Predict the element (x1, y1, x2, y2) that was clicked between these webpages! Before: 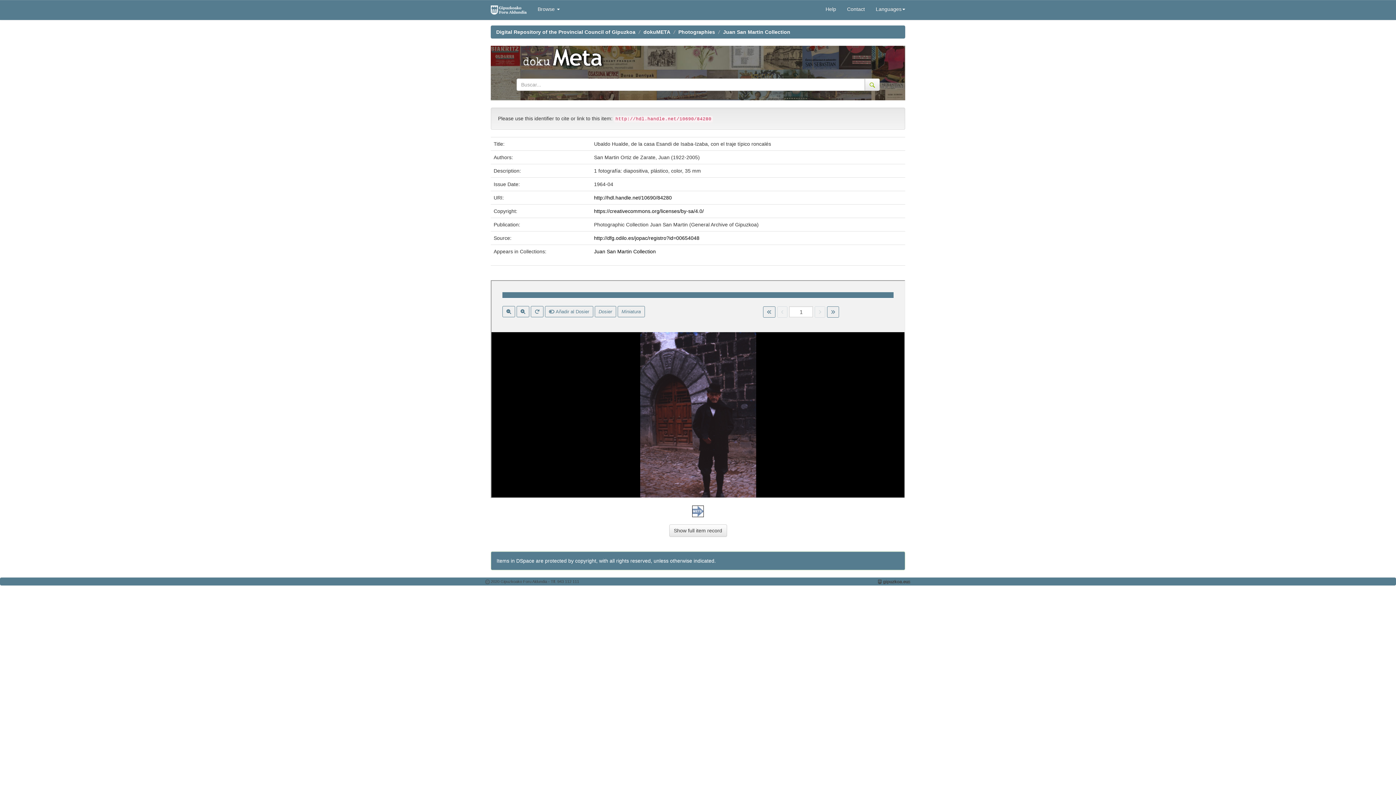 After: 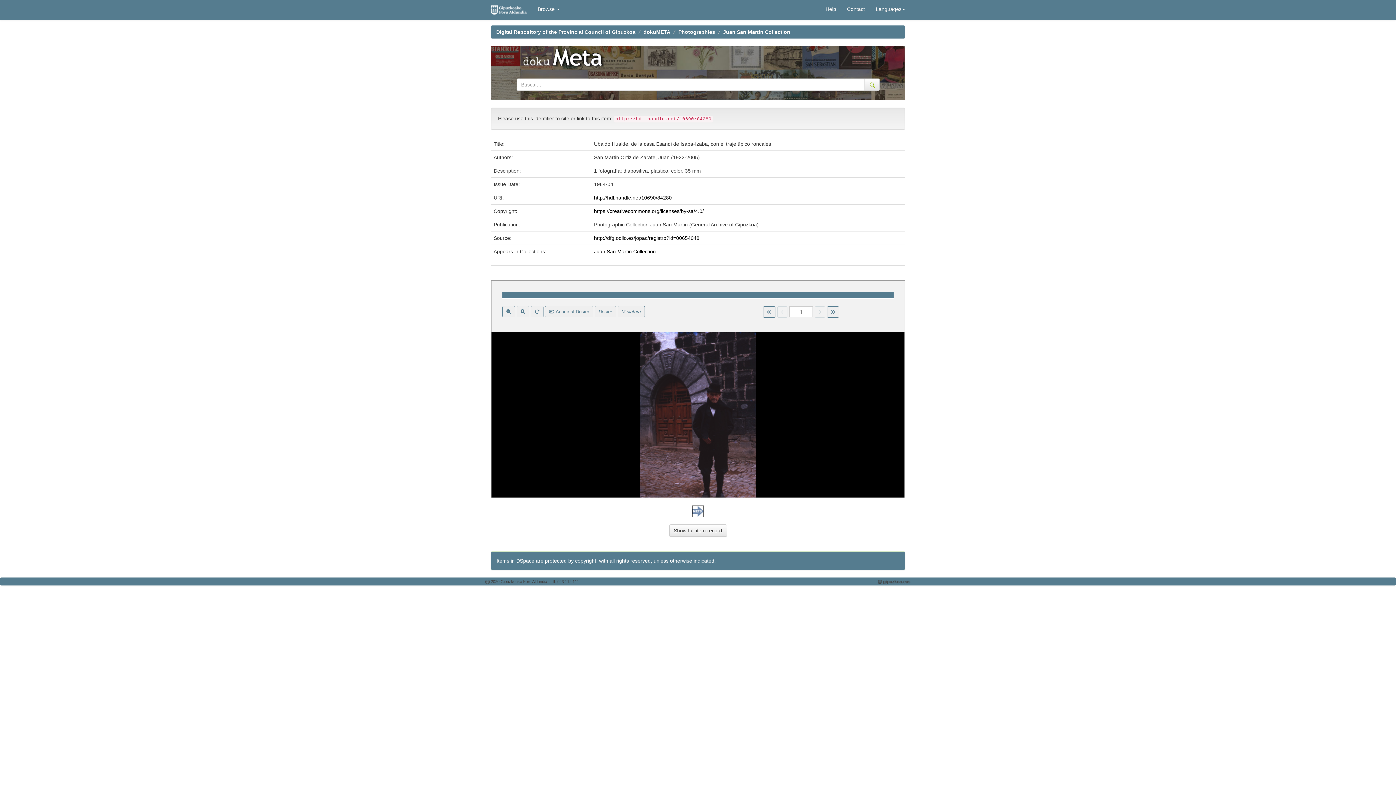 Action: bbox: (594, 194, 672, 200) label: http://hdl.handle.net/10690/84280